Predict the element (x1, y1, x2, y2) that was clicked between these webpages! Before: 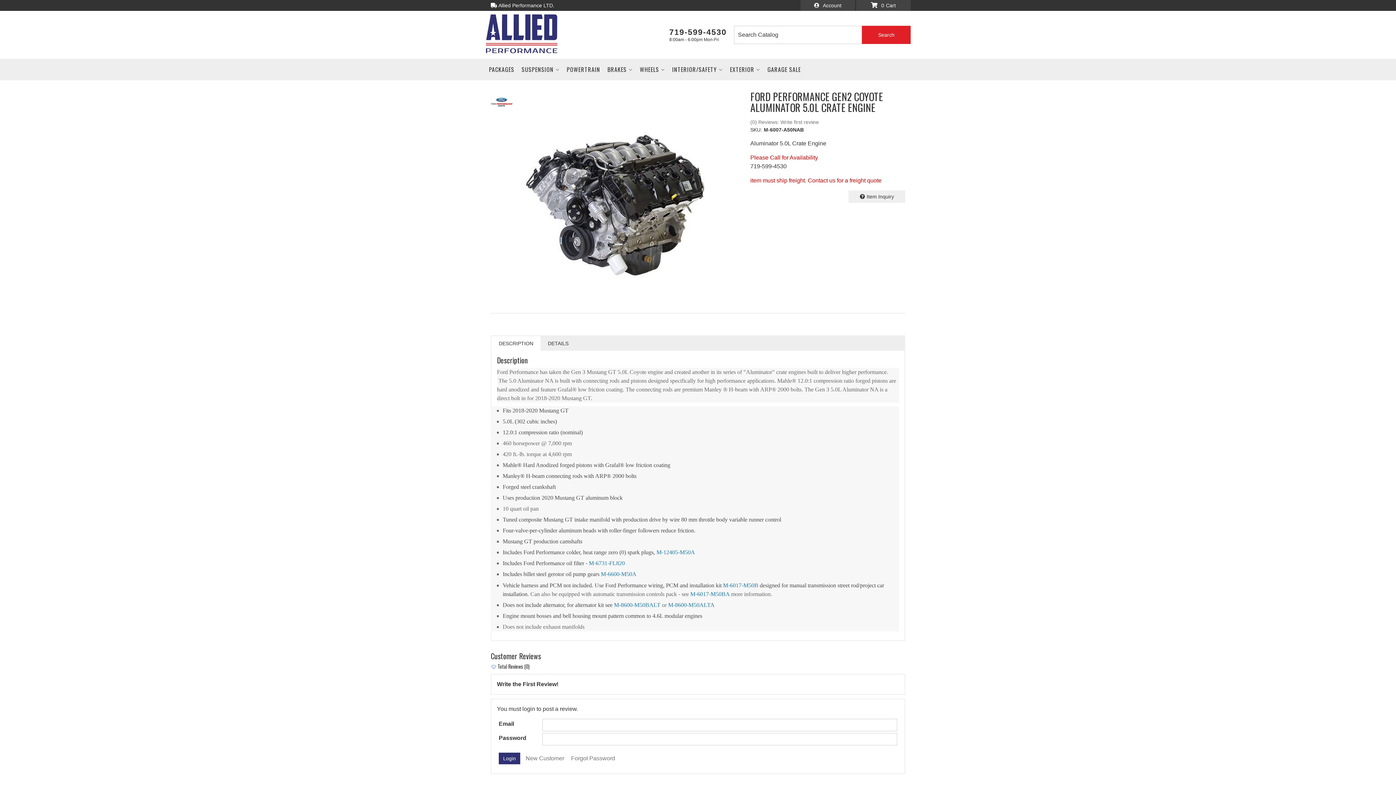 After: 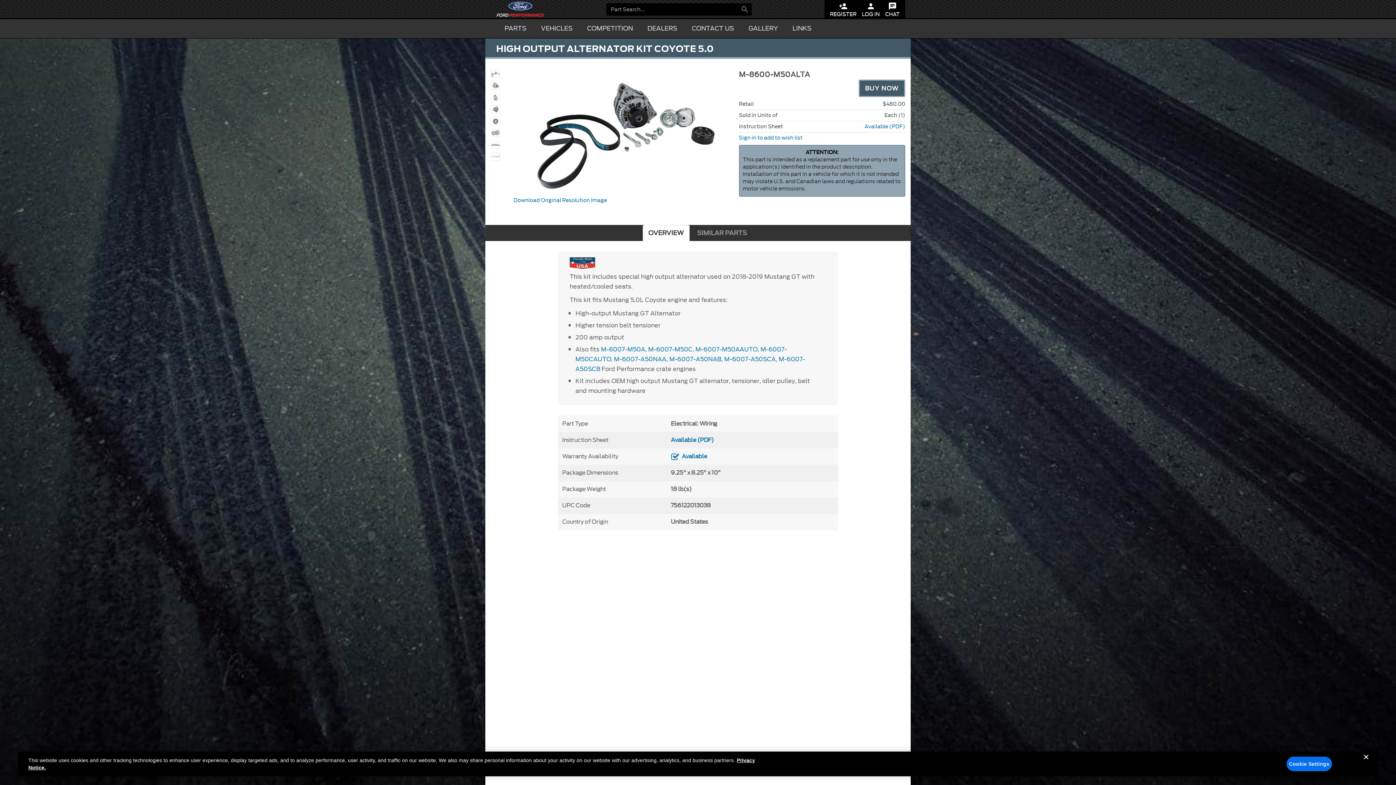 Action: label: M-8600-M50ALTA bbox: (668, 602, 714, 608)